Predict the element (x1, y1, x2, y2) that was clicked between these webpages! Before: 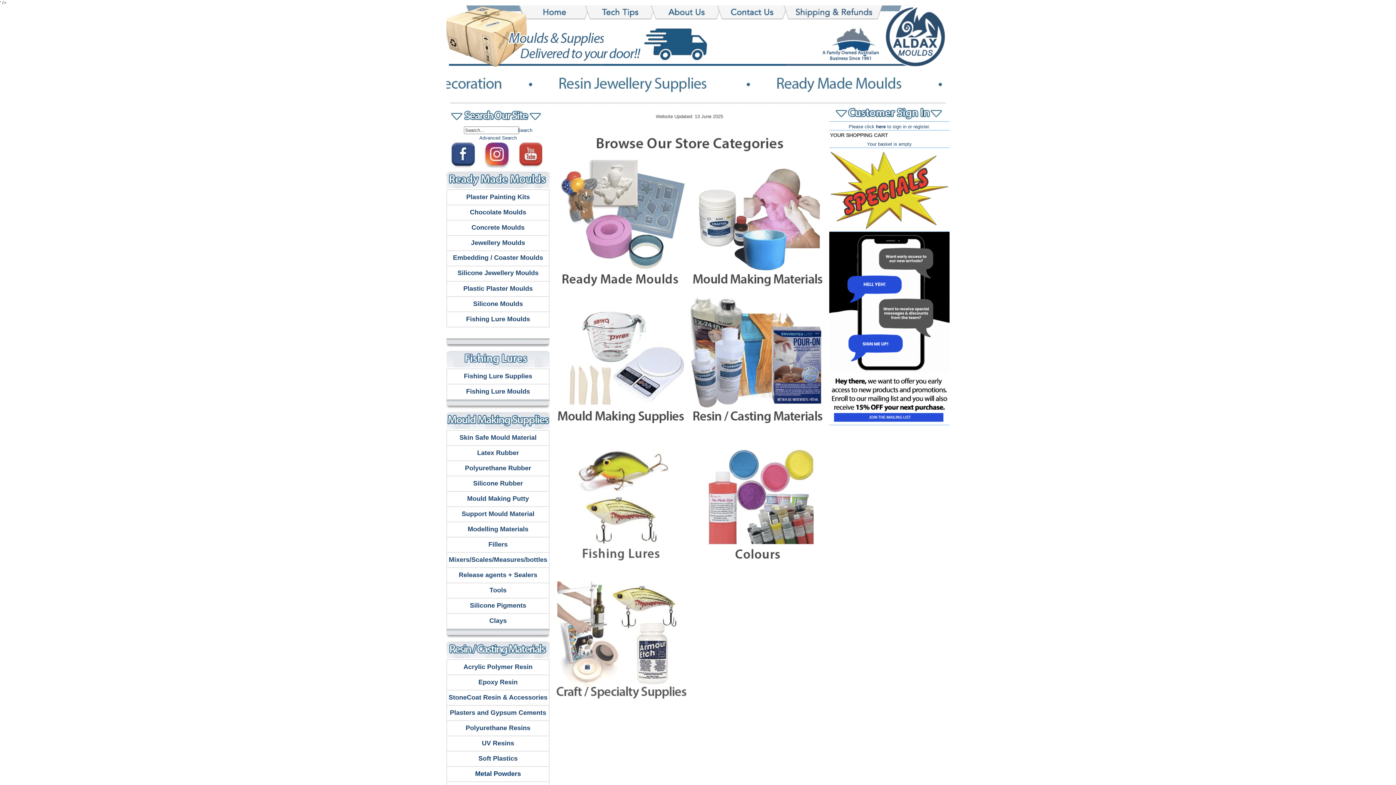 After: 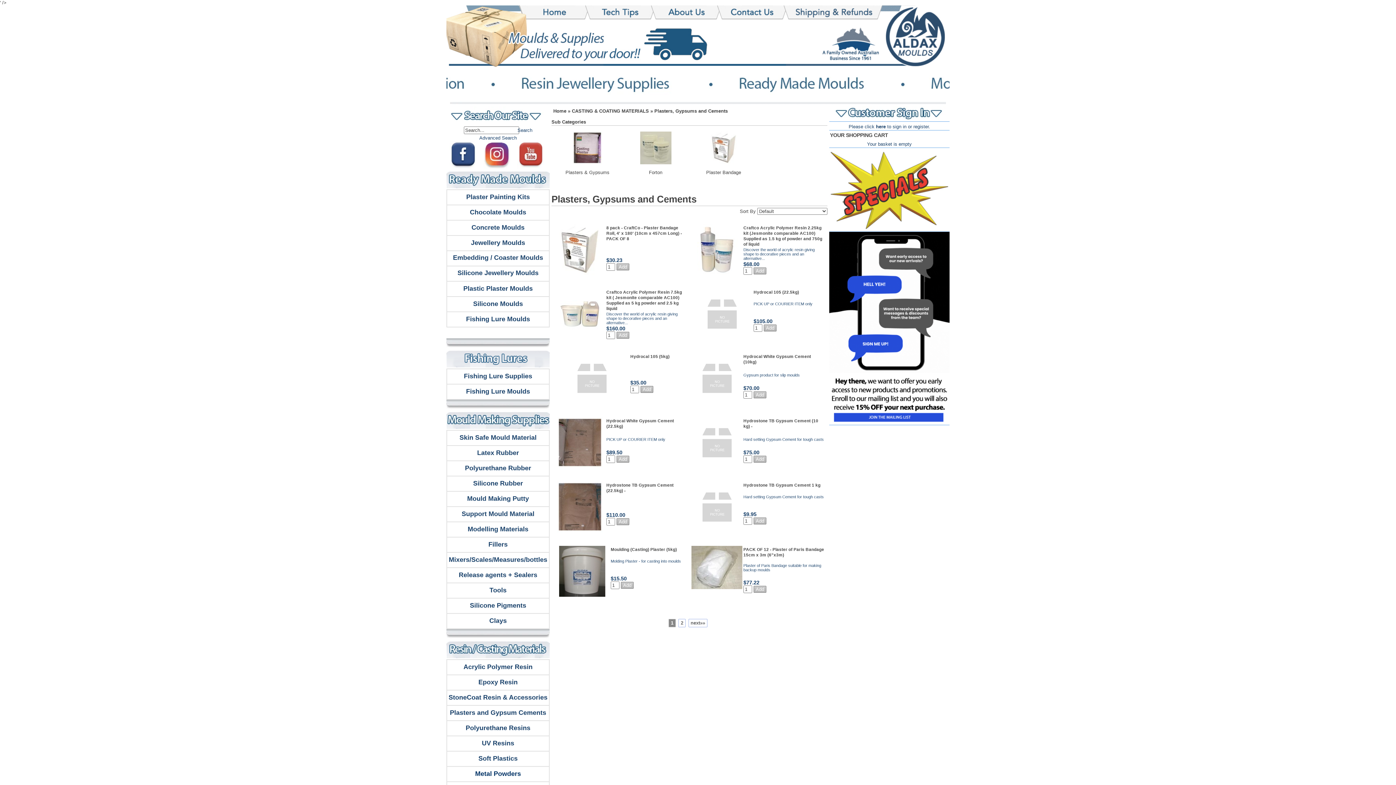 Action: label: Plasters and Gypsum Cements bbox: (450, 710, 546, 716)